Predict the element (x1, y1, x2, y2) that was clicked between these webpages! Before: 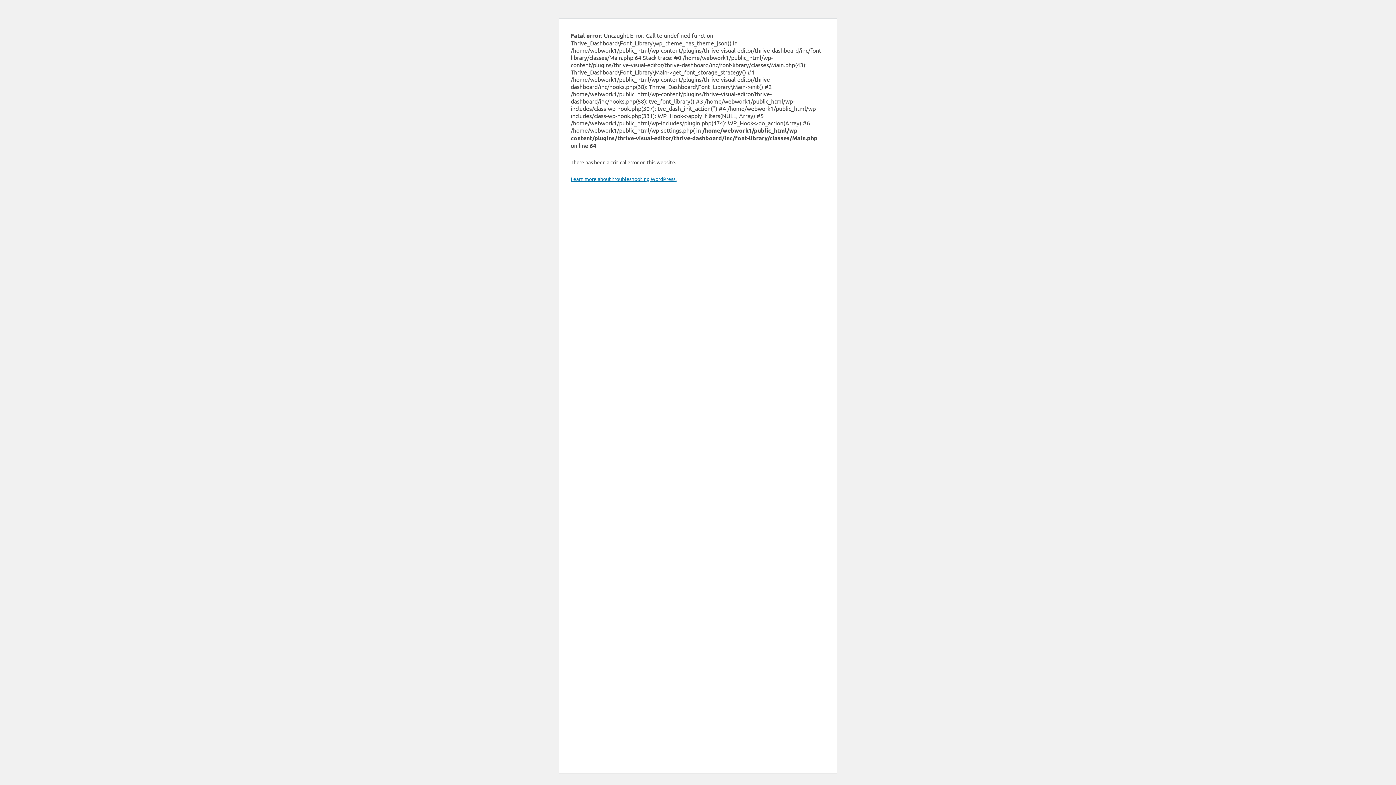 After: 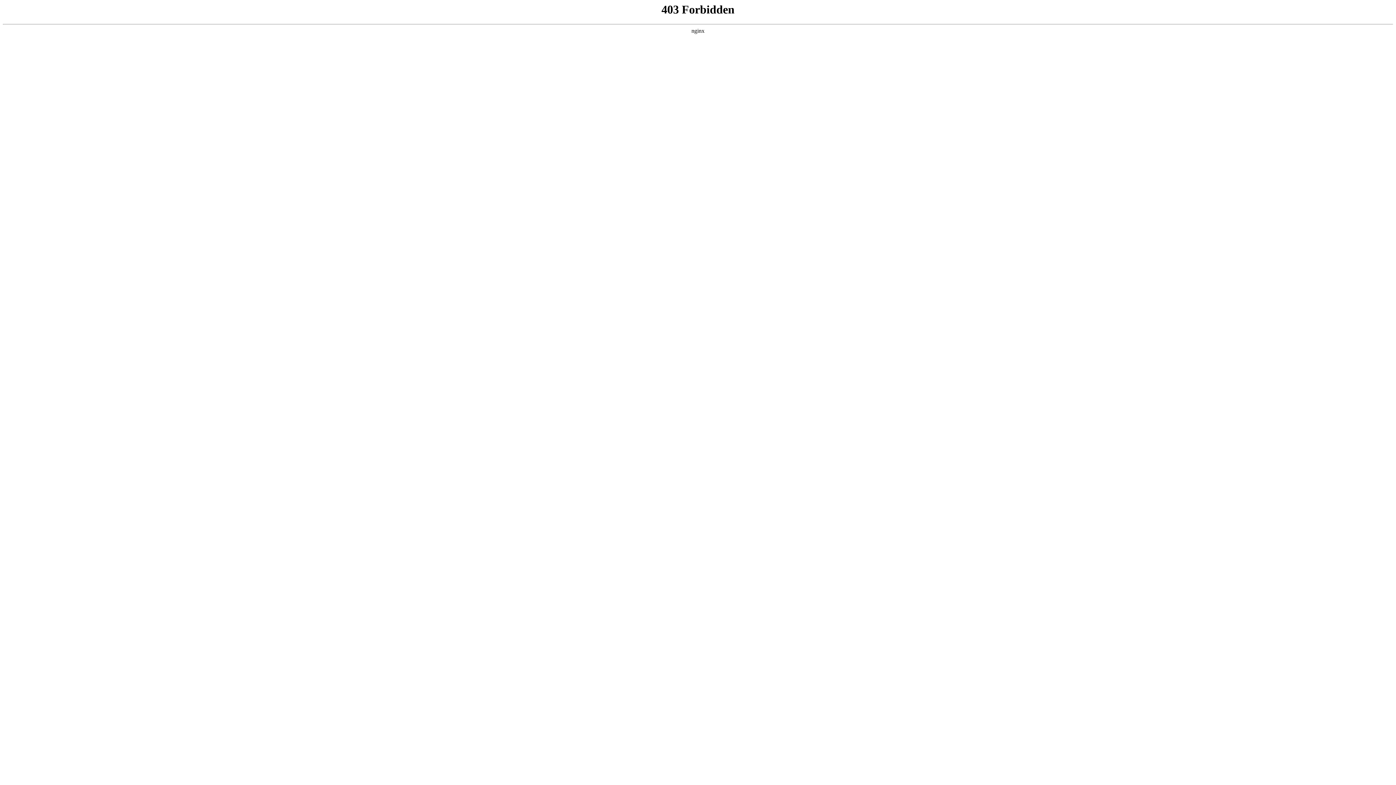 Action: bbox: (570, 175, 676, 182) label: Learn more about troubleshooting WordPress.